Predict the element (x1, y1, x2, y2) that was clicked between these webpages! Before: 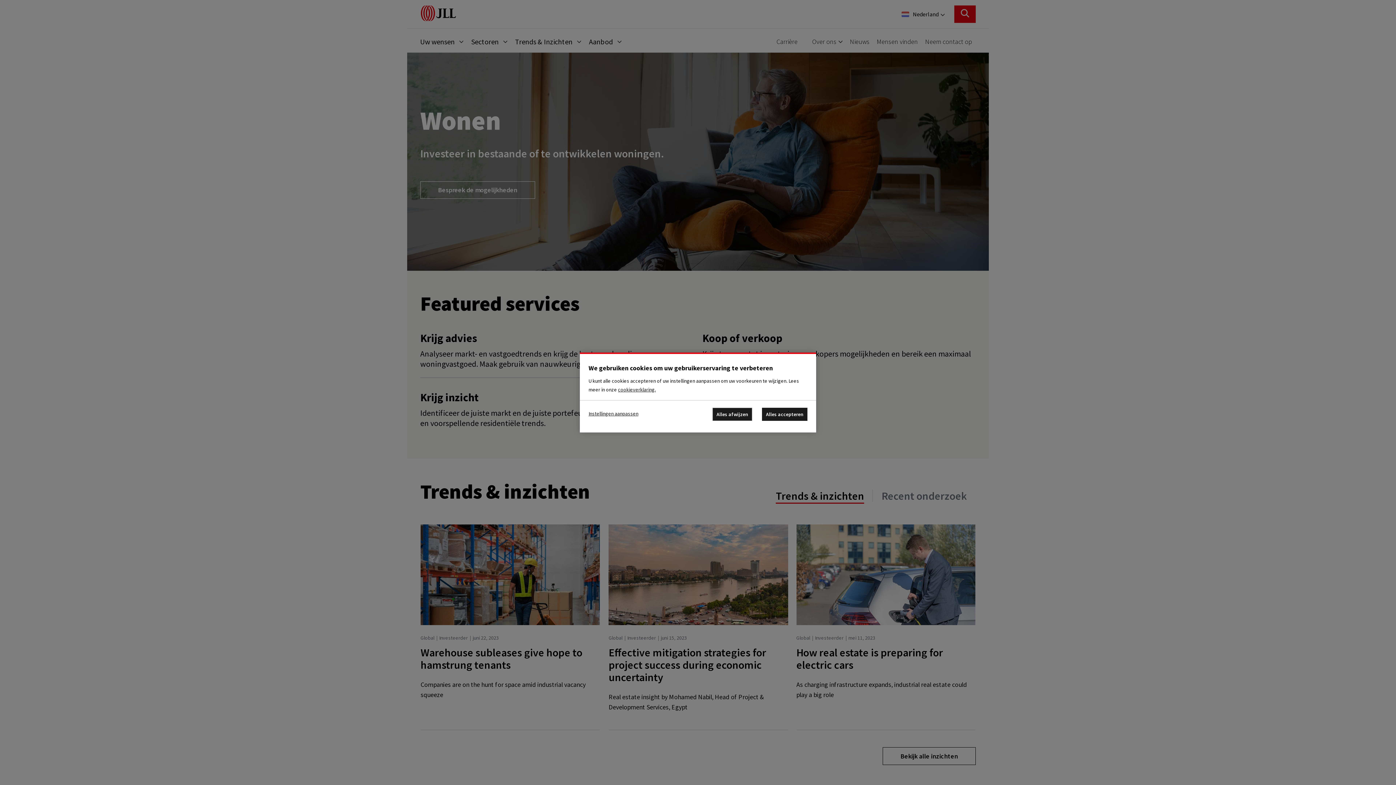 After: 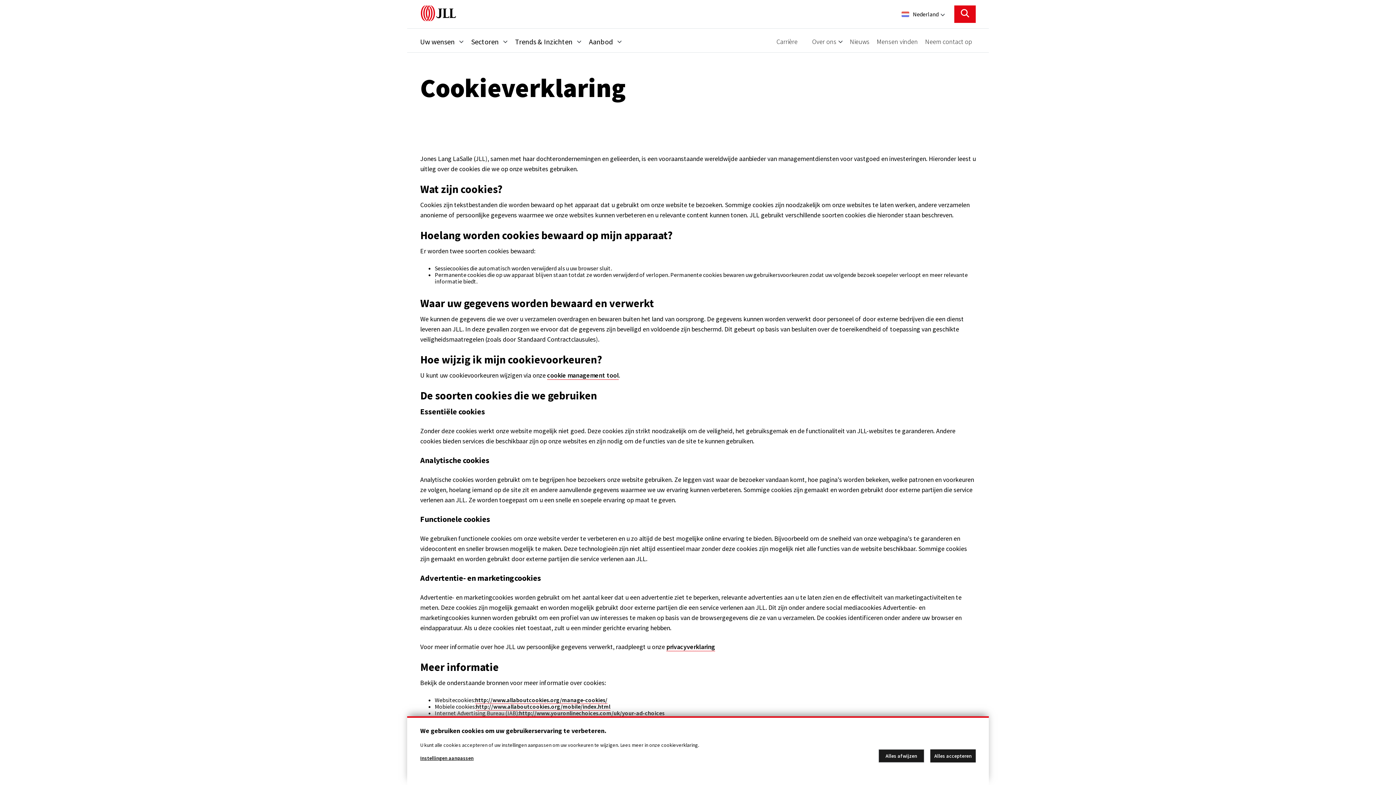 Action: bbox: (618, 386, 656, 393) label: Meer informatie over uw privacy, opent in een nieuw tabblad